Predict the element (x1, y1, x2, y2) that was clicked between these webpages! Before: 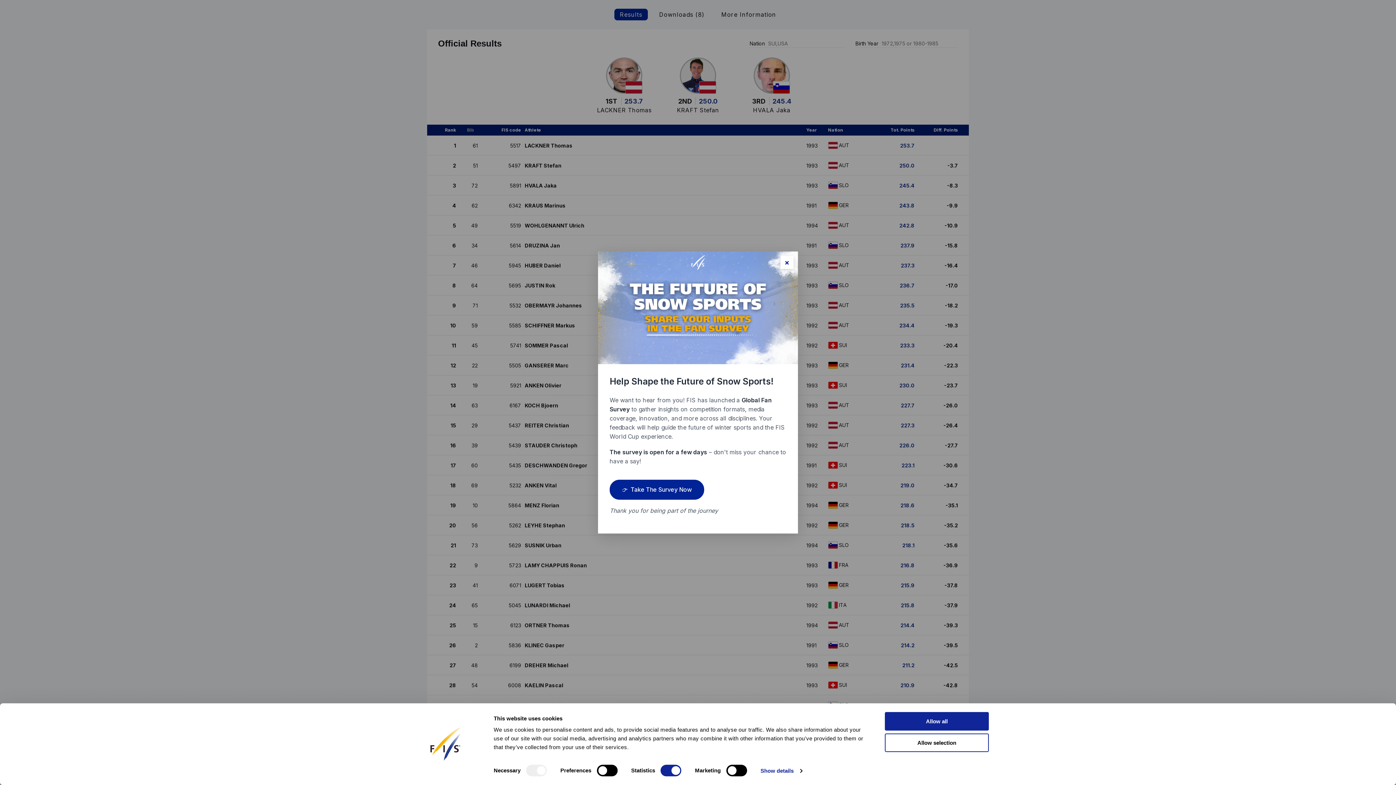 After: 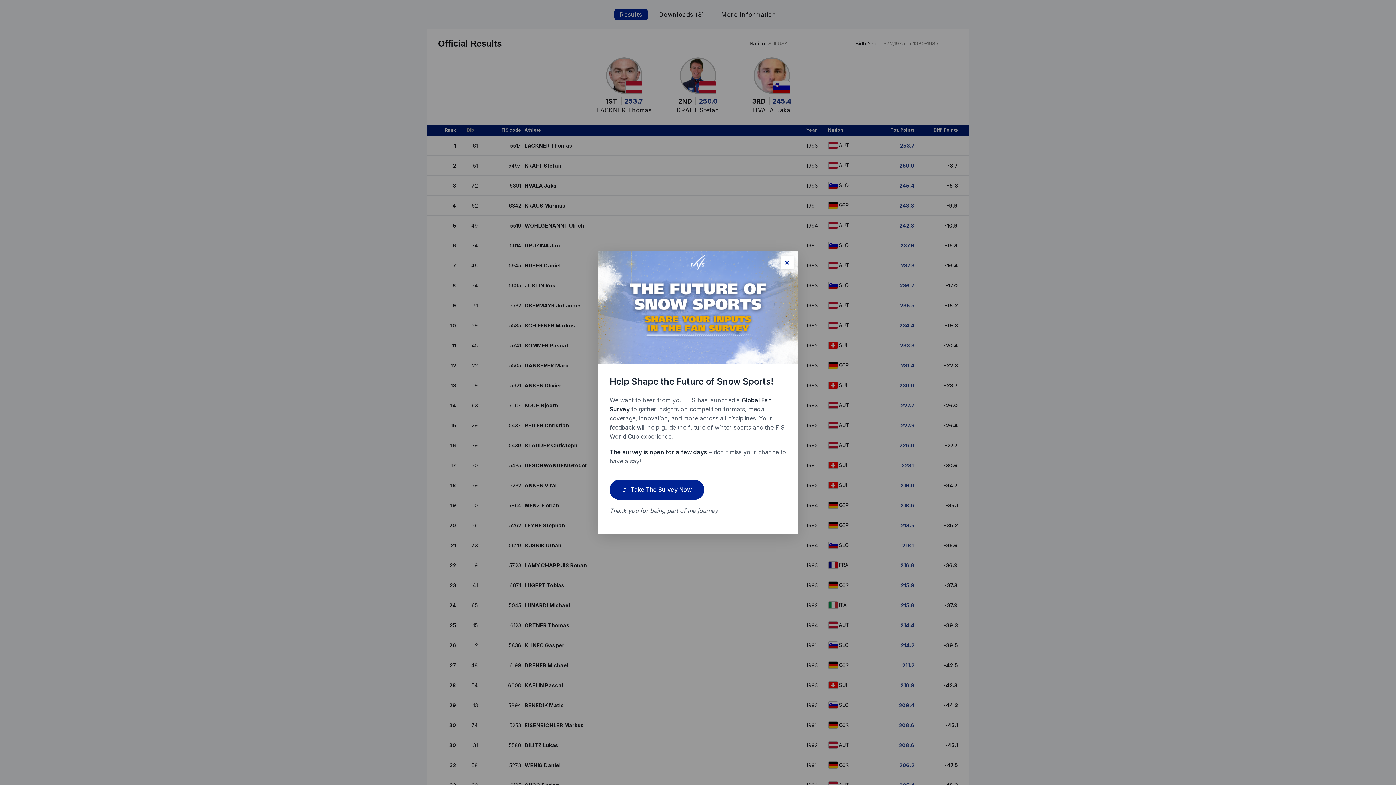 Action: bbox: (885, 733, 989, 752) label: Allow selection